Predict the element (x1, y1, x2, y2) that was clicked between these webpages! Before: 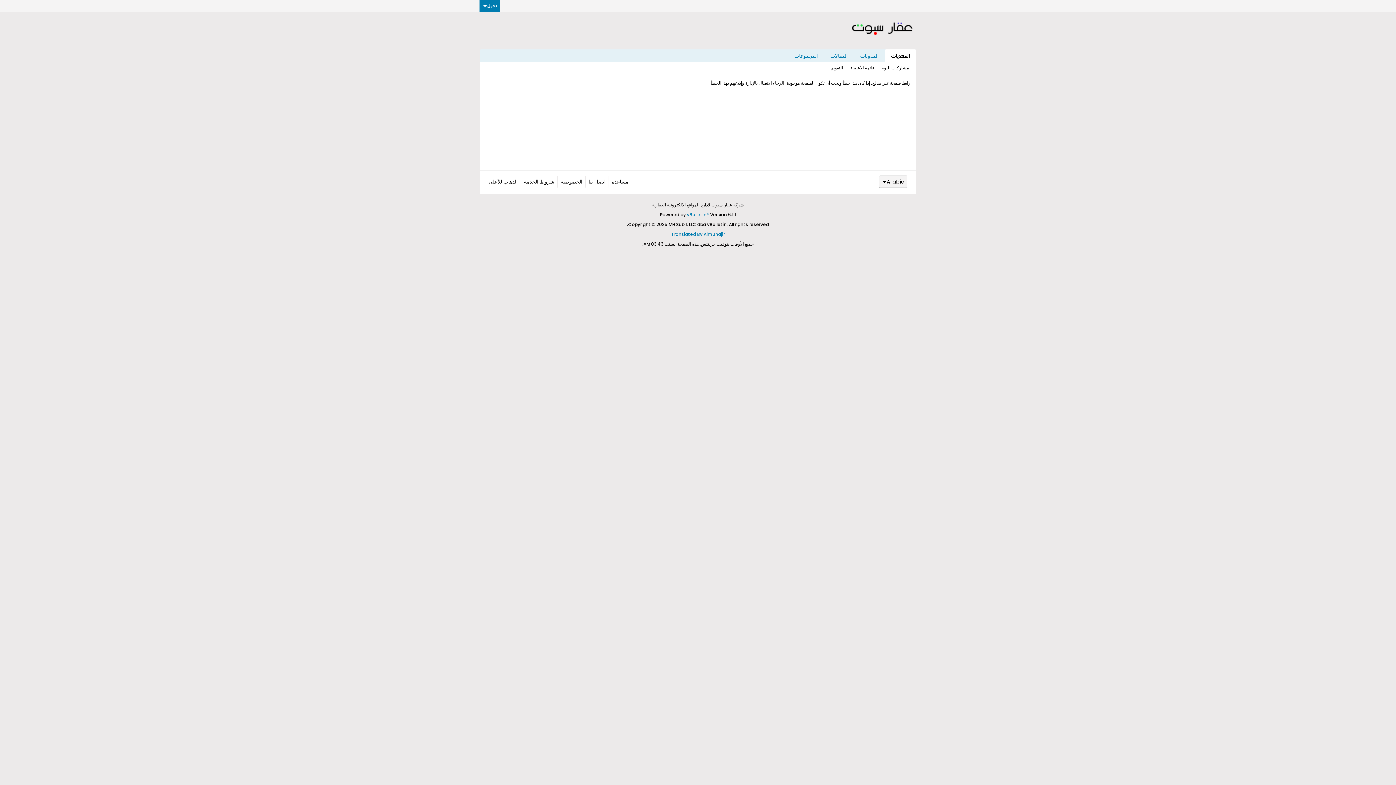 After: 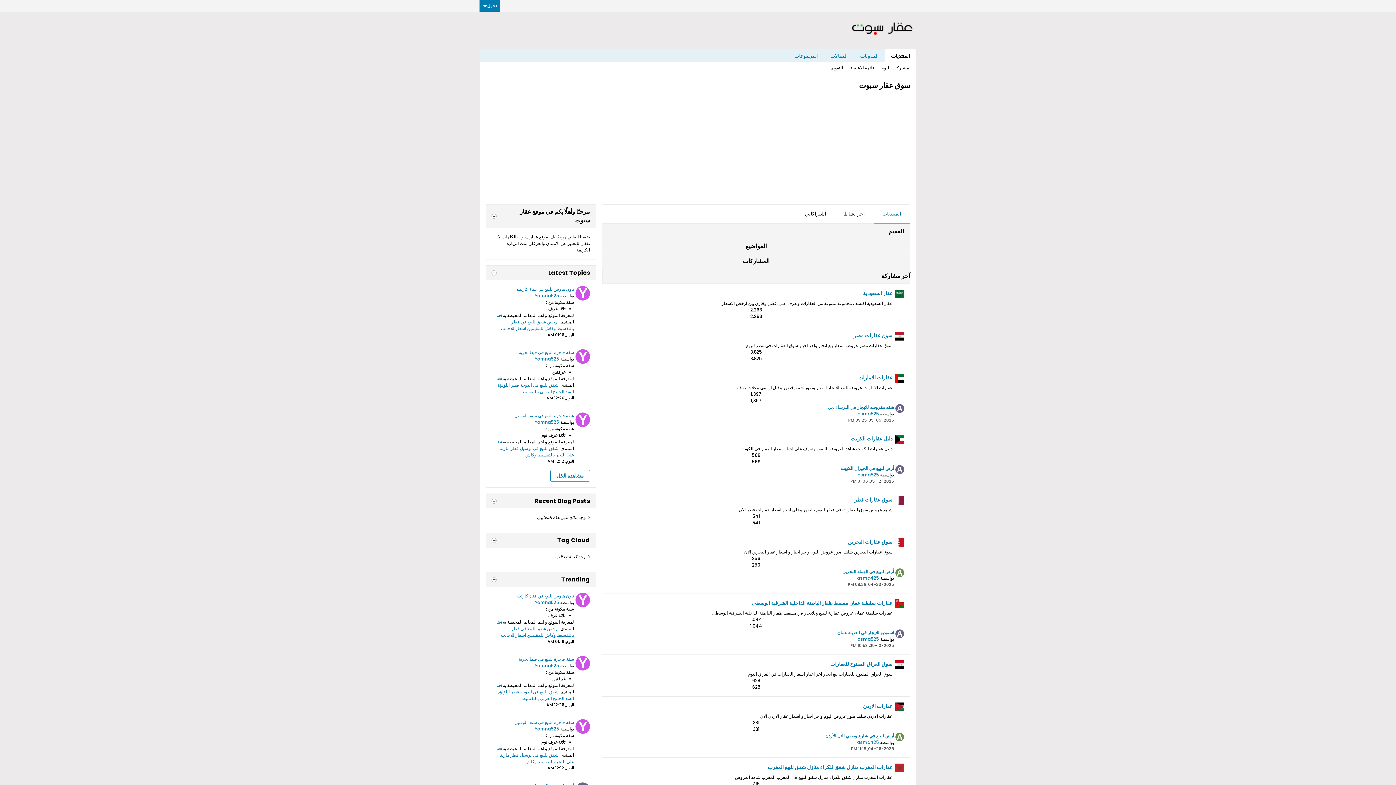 Action: bbox: (885, 49, 916, 62) label: المنتديات